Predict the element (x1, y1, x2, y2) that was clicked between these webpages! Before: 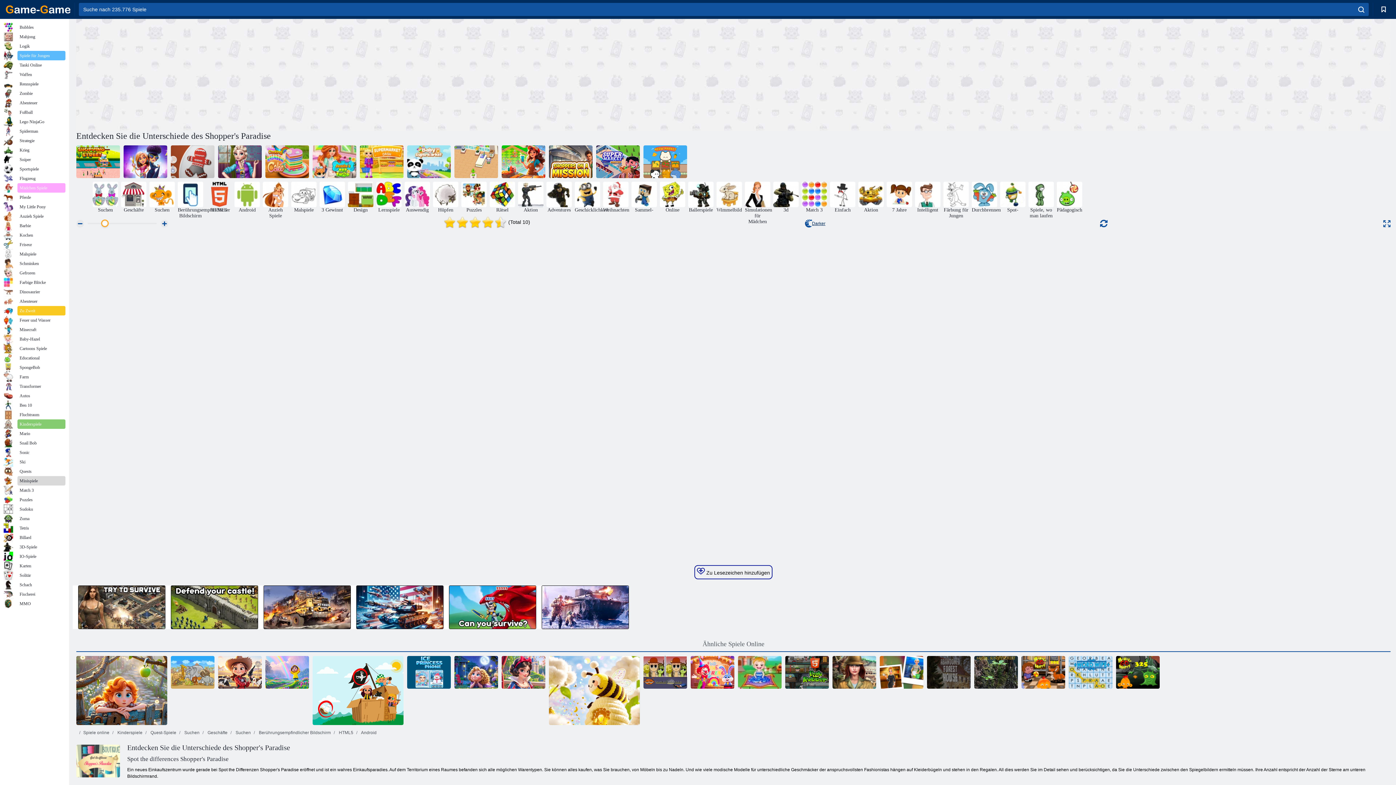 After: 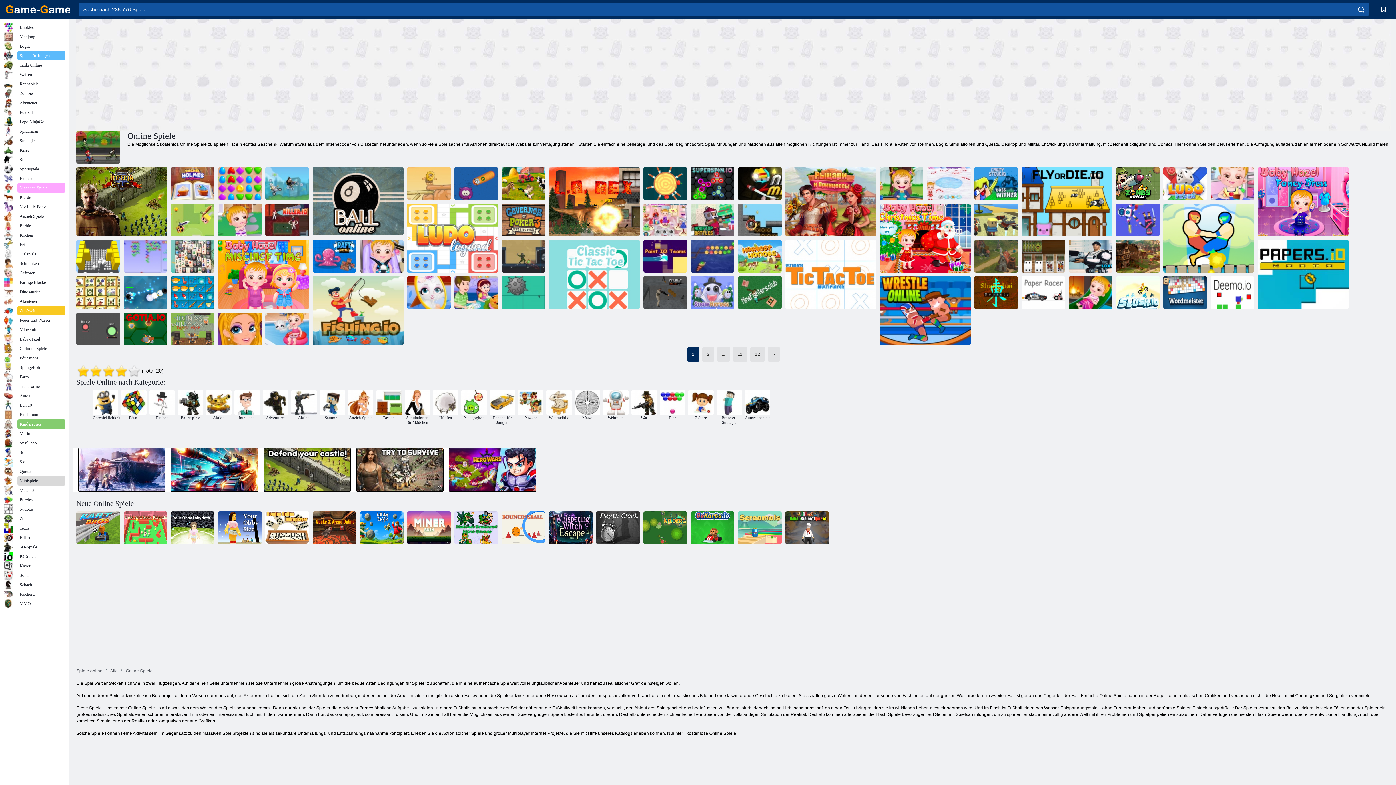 Action: label: Online bbox: (660, 181, 685, 213)